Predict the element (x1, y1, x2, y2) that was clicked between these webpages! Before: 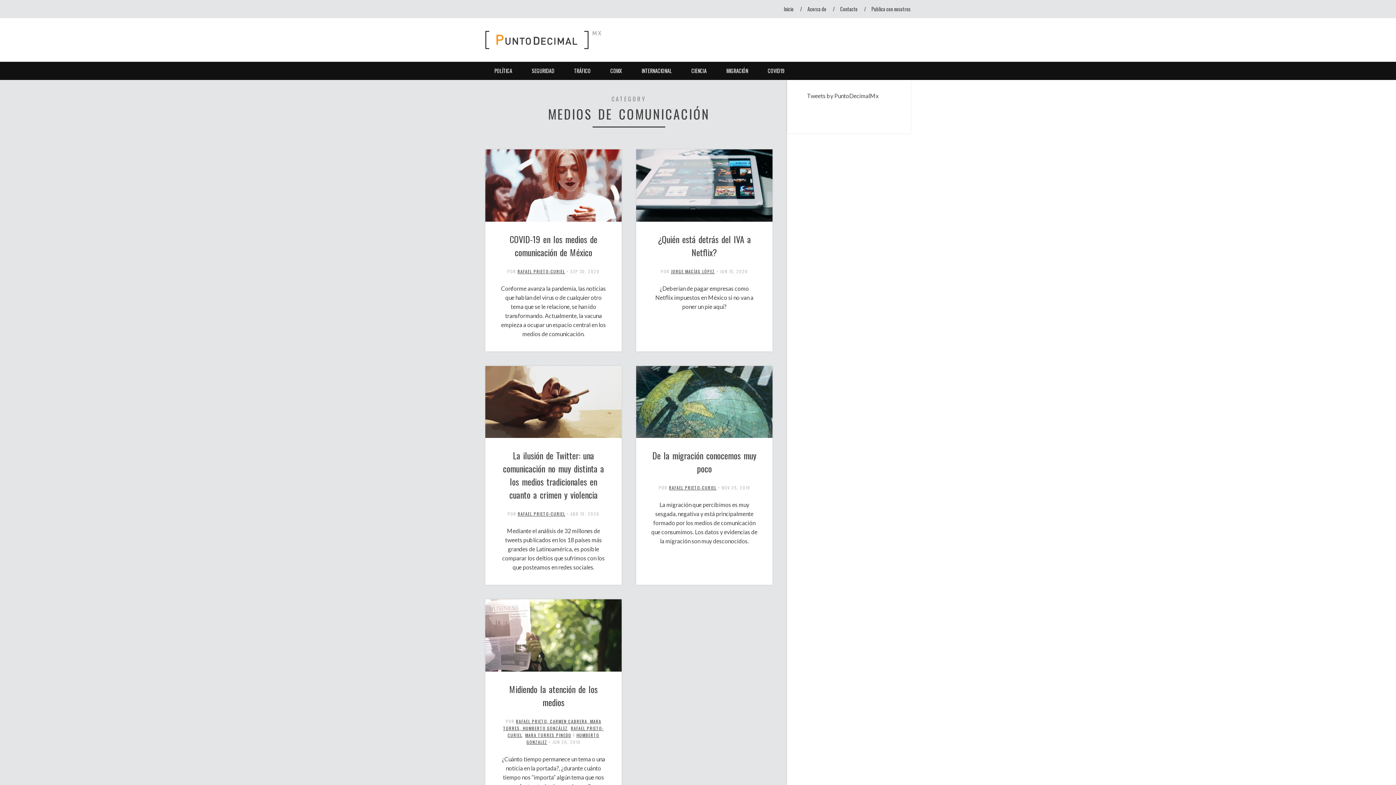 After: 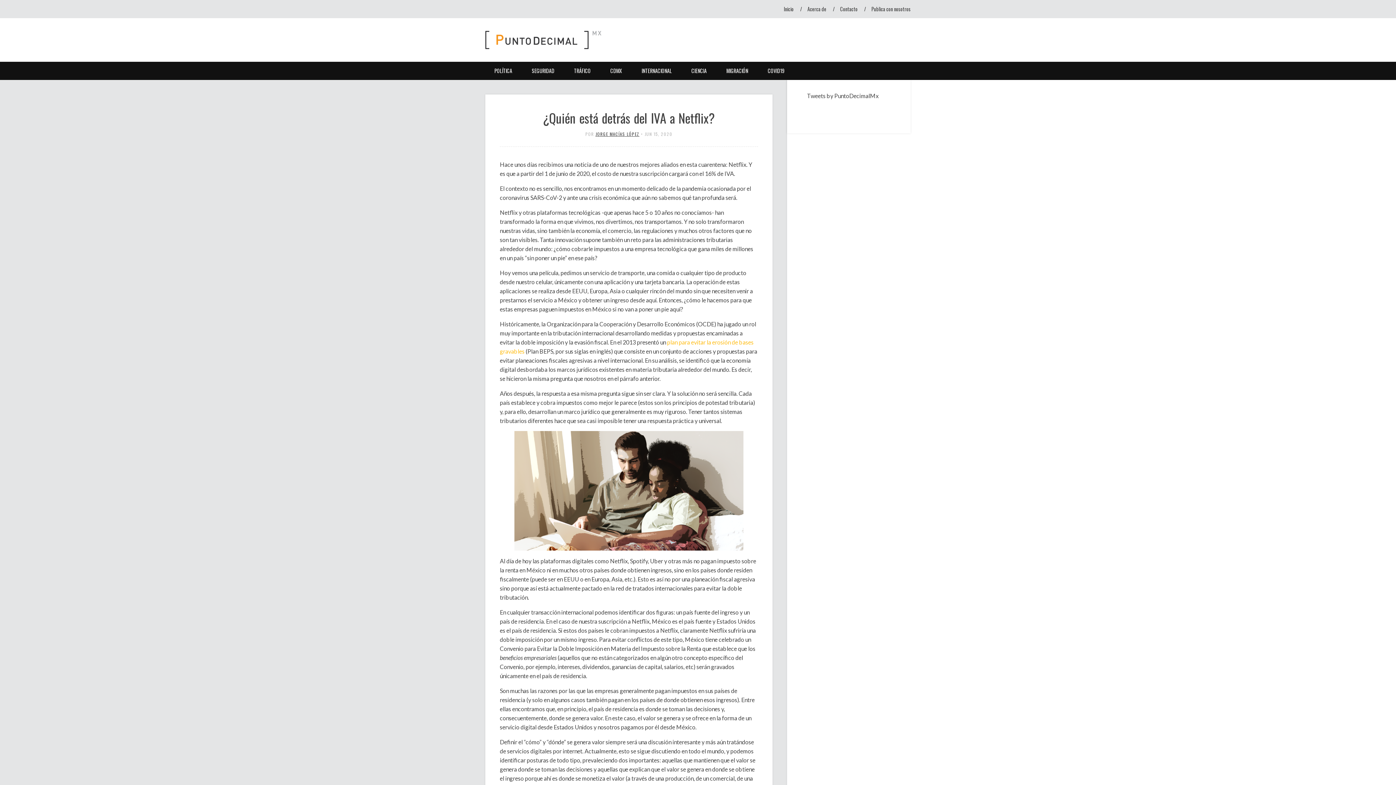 Action: bbox: (650, 232, 758, 258) label: ¿Quién está detrás del IVA a Netflix?